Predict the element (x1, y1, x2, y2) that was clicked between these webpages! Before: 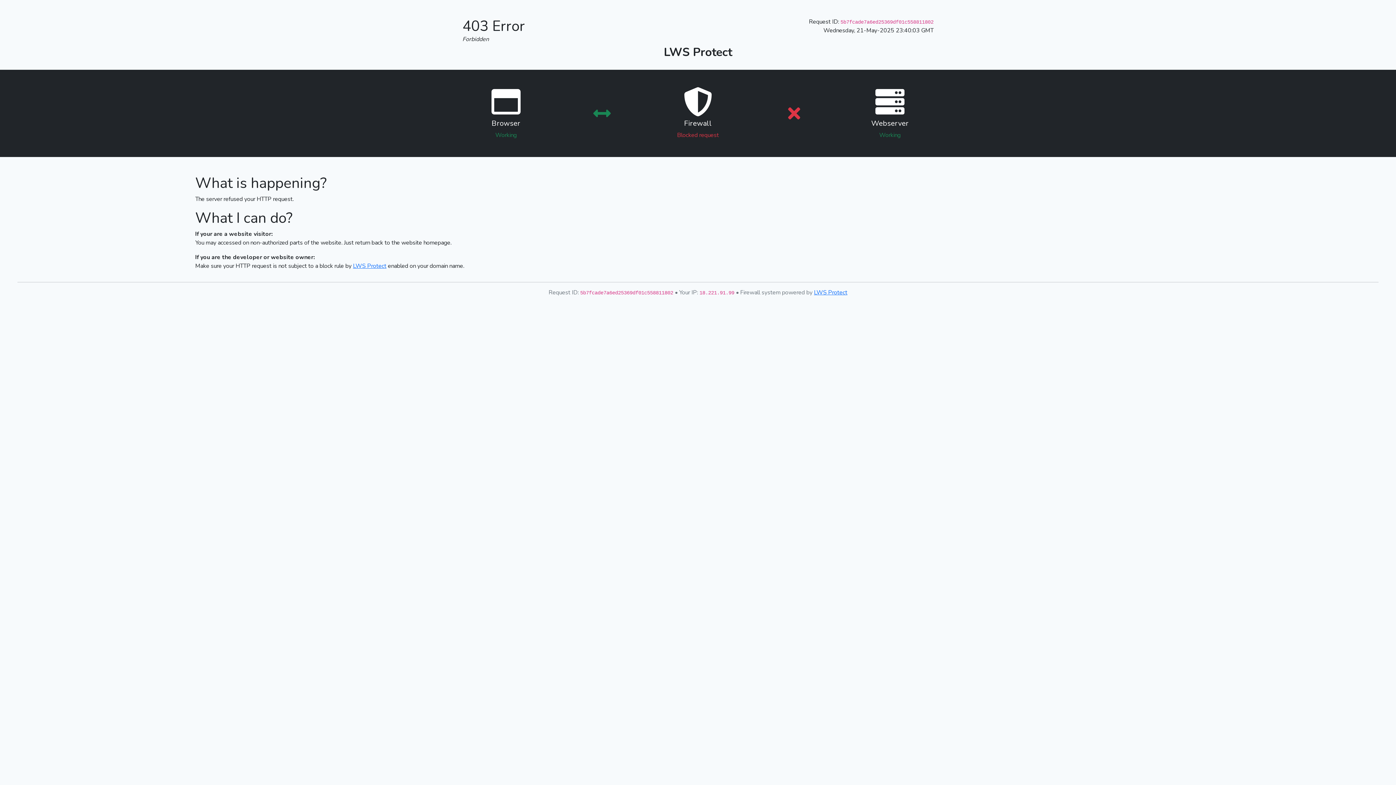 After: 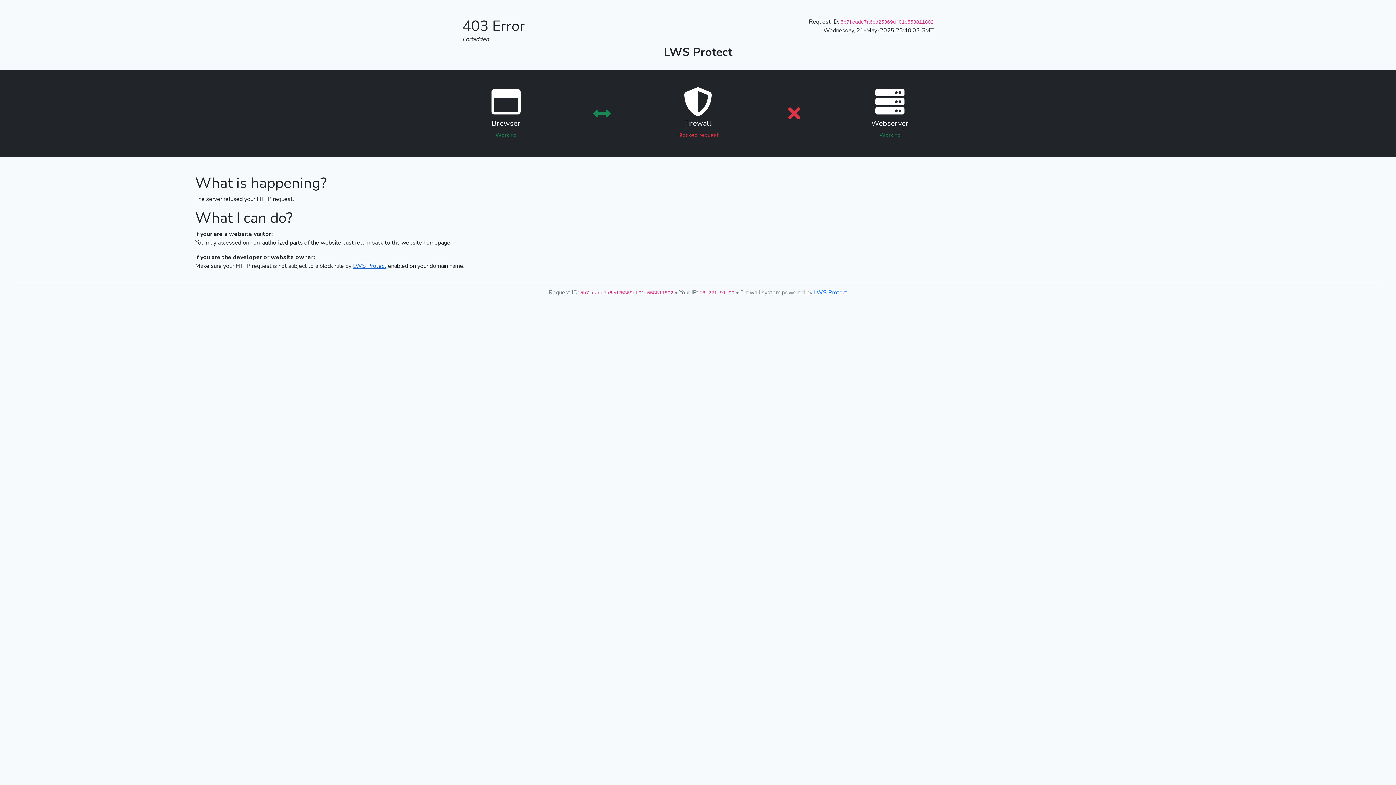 Action: label: LWS Protect bbox: (353, 262, 386, 270)